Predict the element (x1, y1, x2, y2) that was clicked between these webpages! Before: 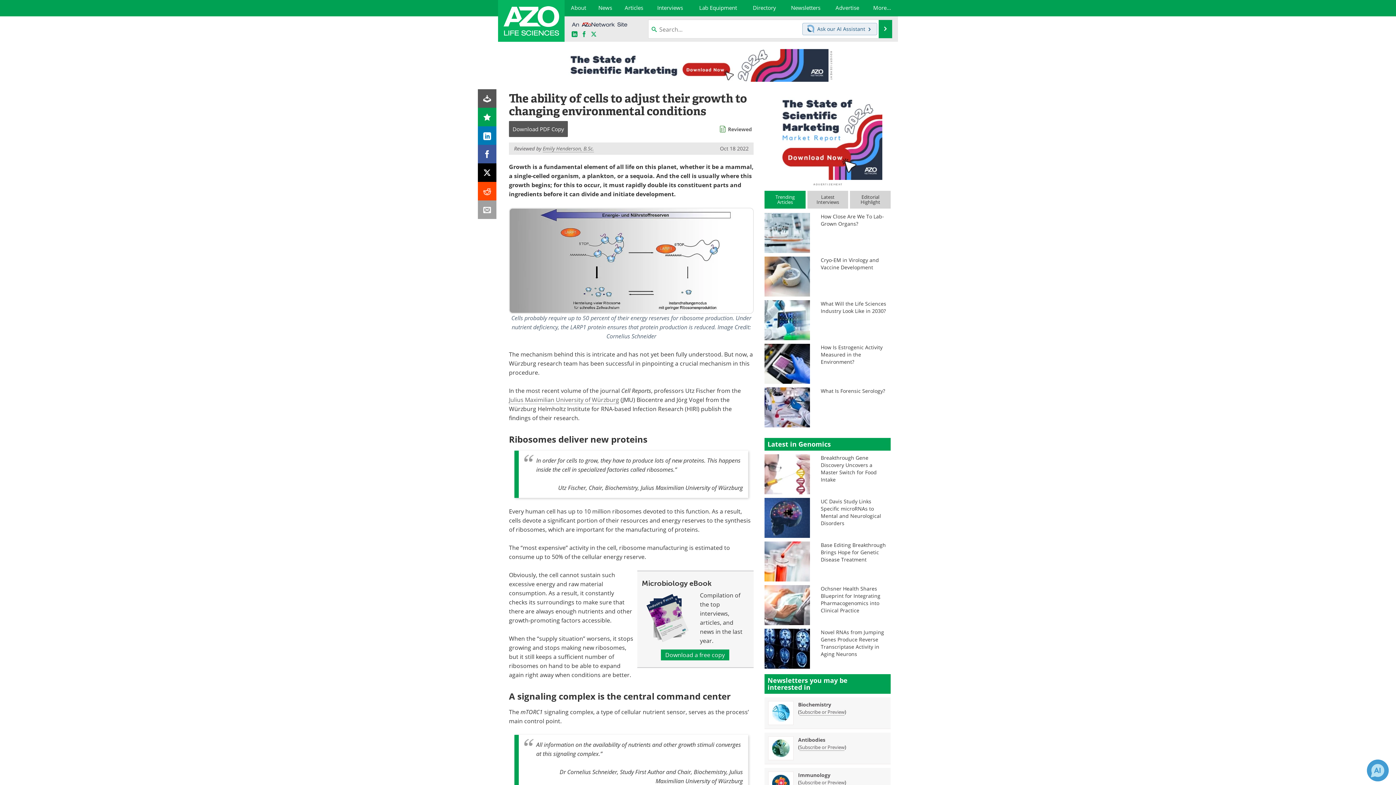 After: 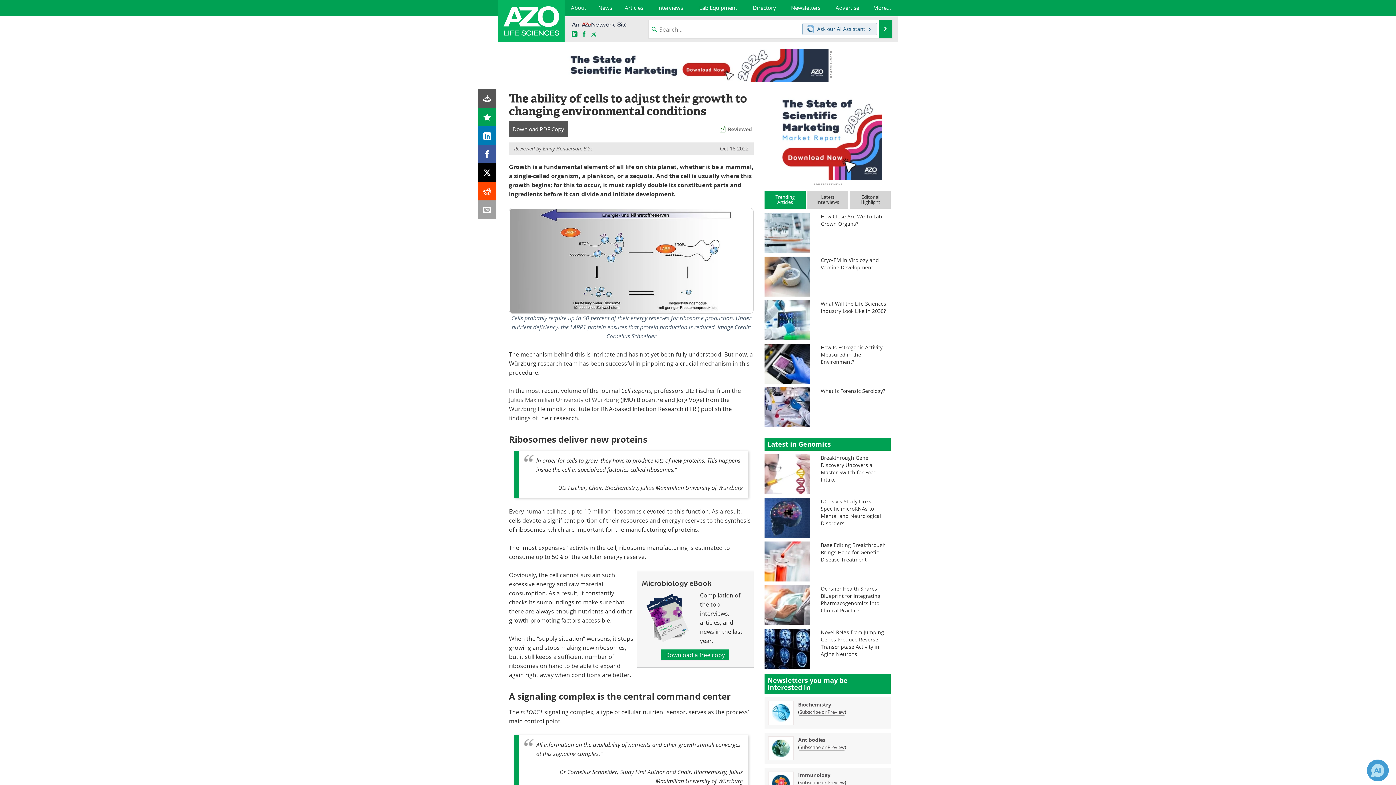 Action: bbox: (478, 144, 496, 163)